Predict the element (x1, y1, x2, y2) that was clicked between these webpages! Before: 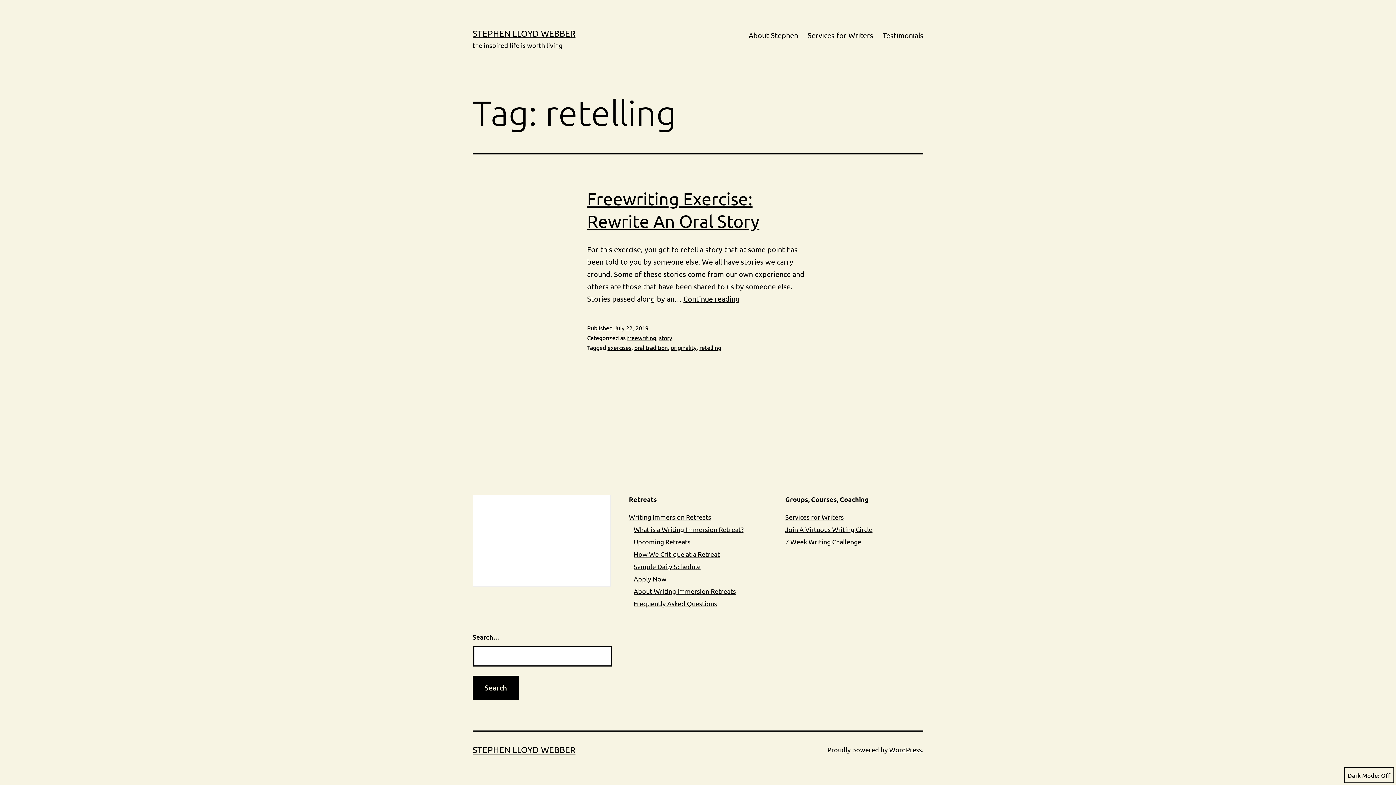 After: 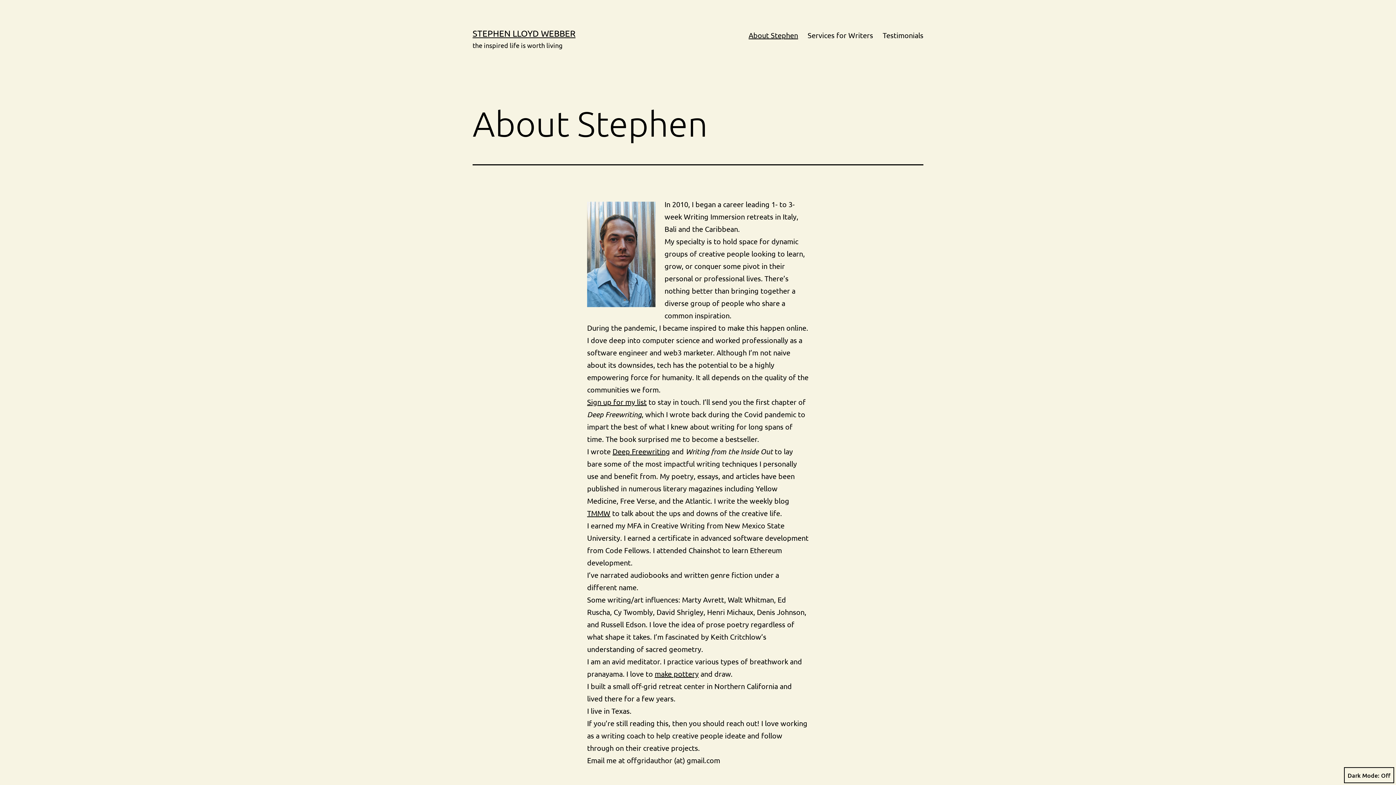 Action: label: About Stephen bbox: (744, 26, 803, 44)